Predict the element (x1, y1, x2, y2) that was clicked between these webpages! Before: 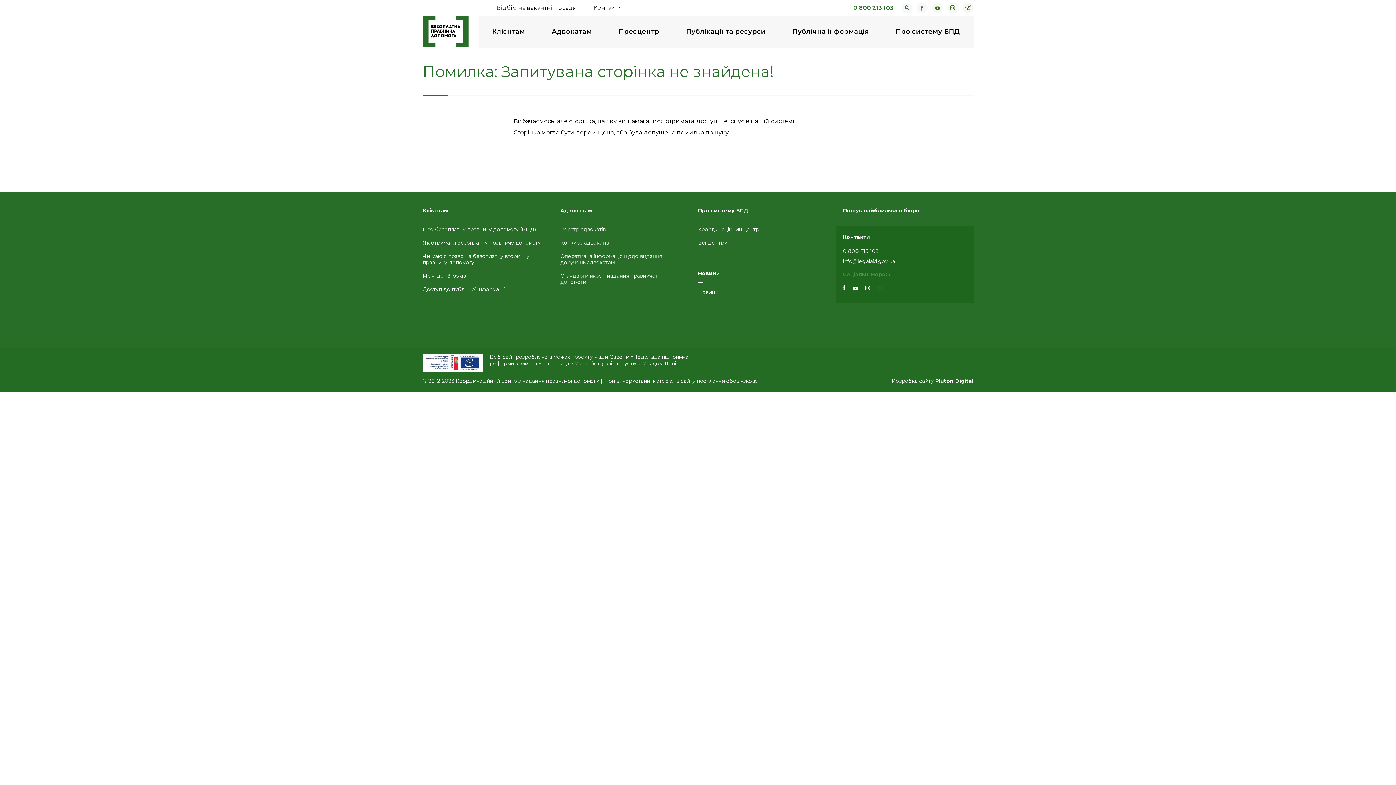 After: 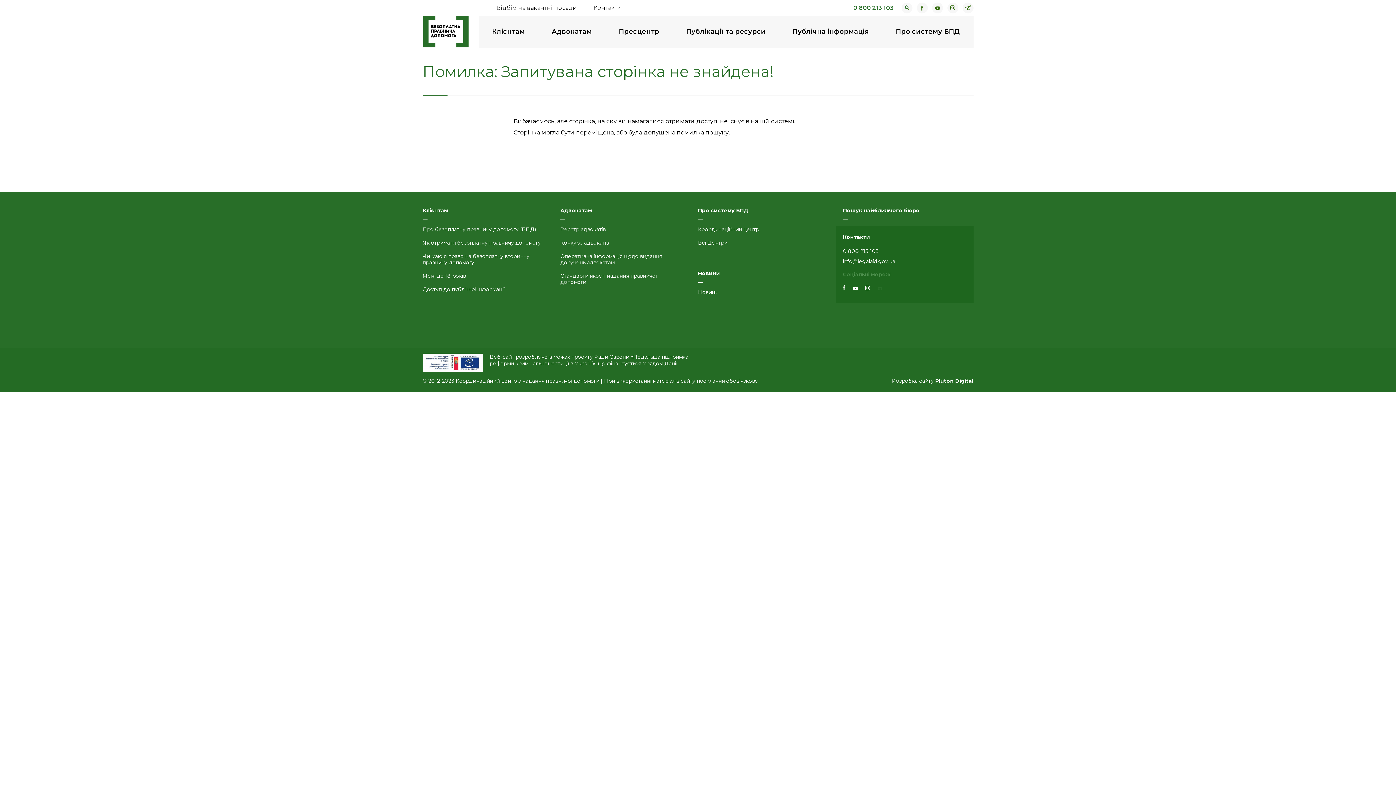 Action: bbox: (962, 2, 973, 13)